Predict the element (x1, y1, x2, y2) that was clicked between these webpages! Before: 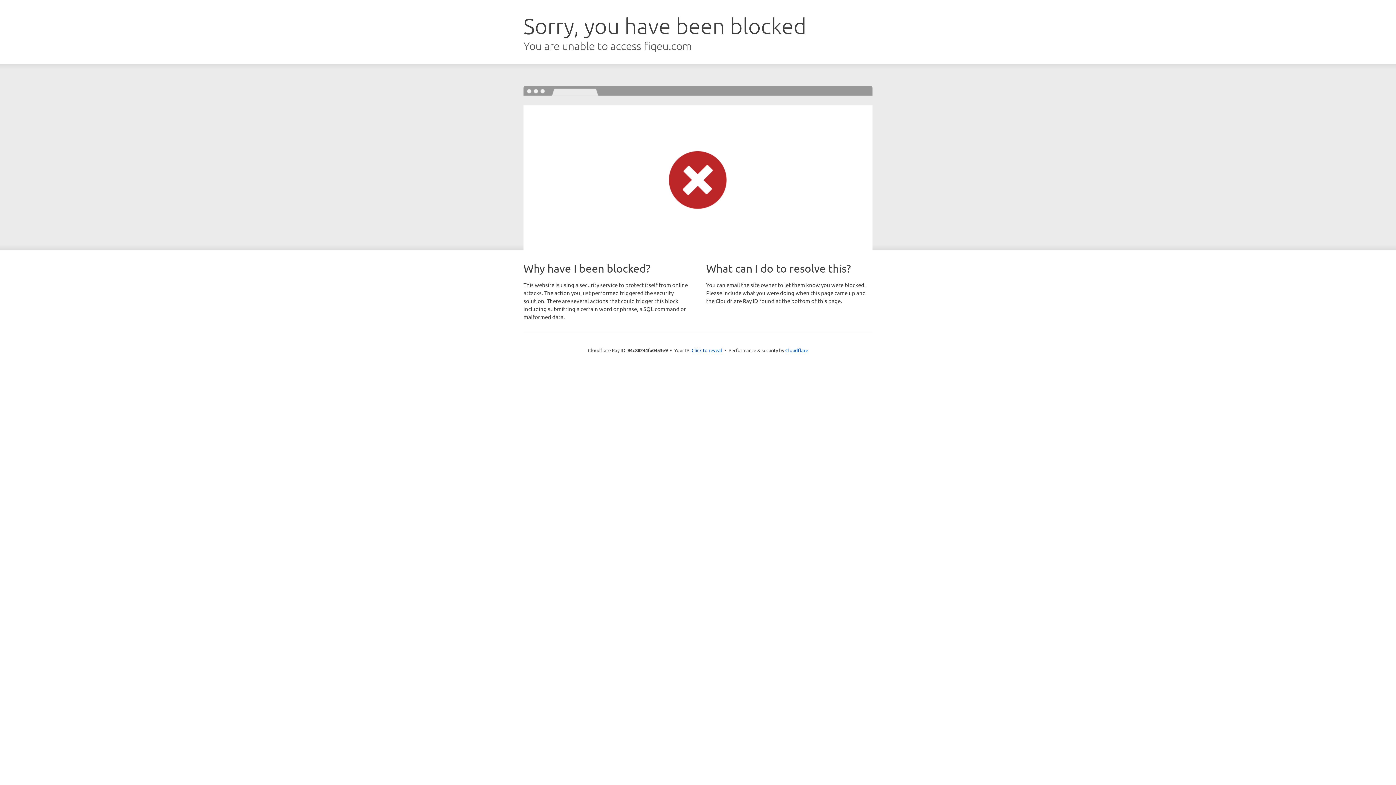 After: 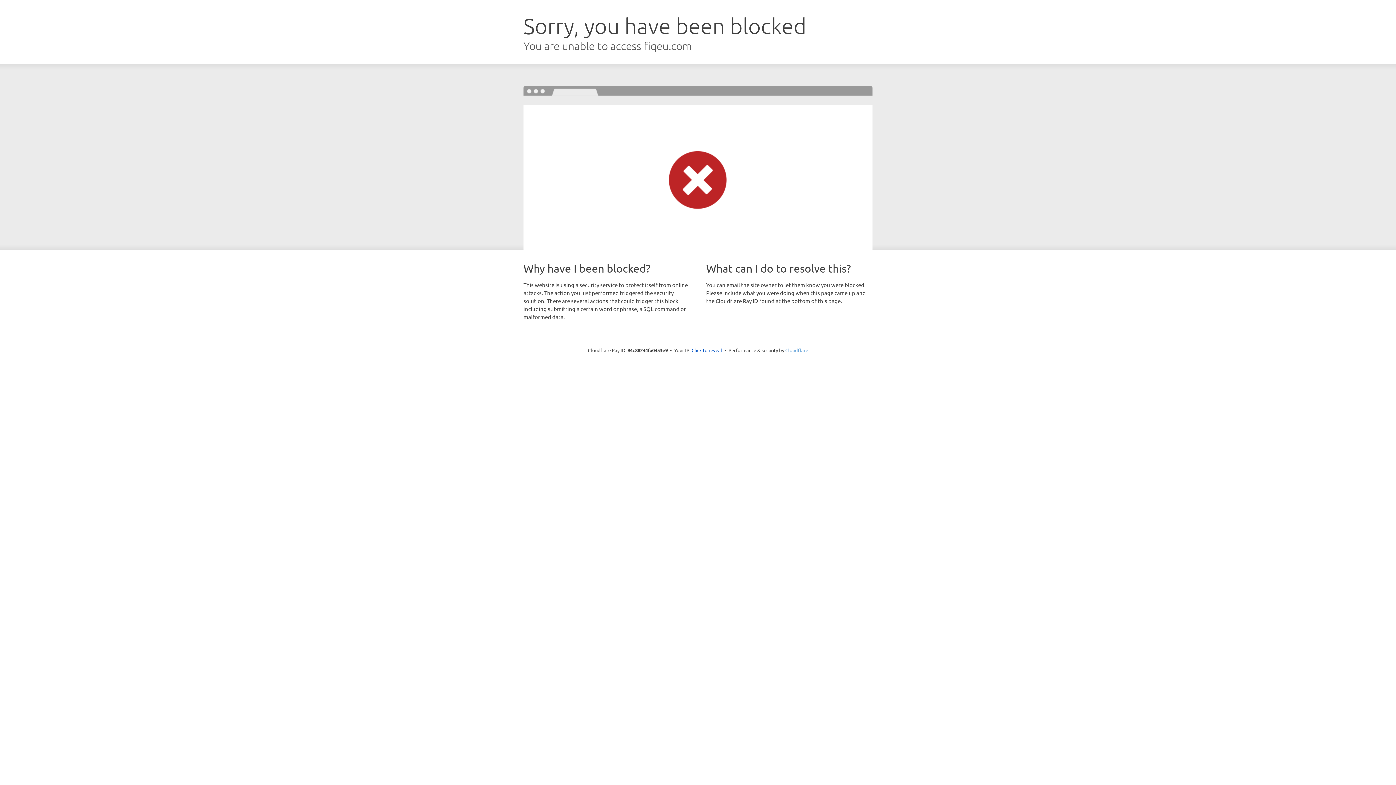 Action: label: Cloudflare bbox: (785, 347, 808, 353)